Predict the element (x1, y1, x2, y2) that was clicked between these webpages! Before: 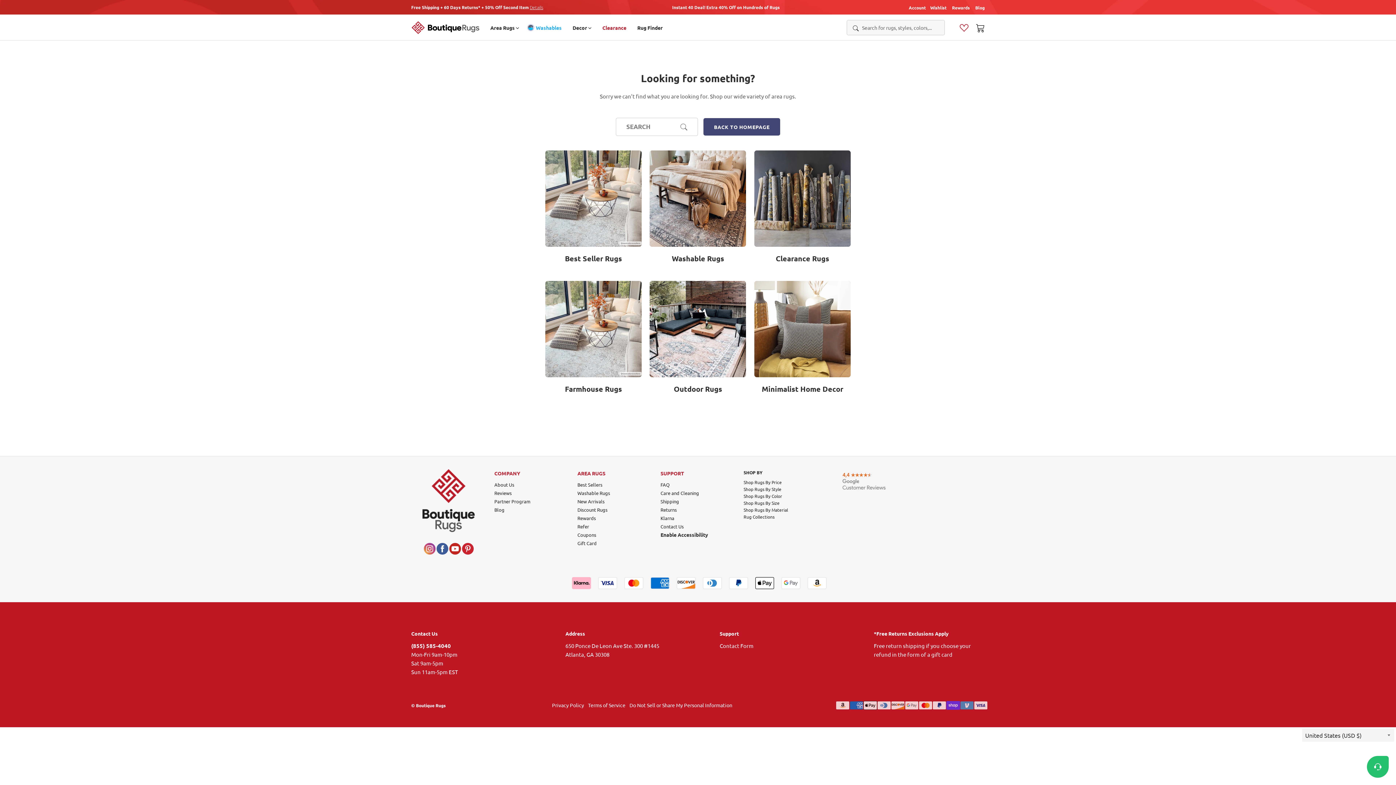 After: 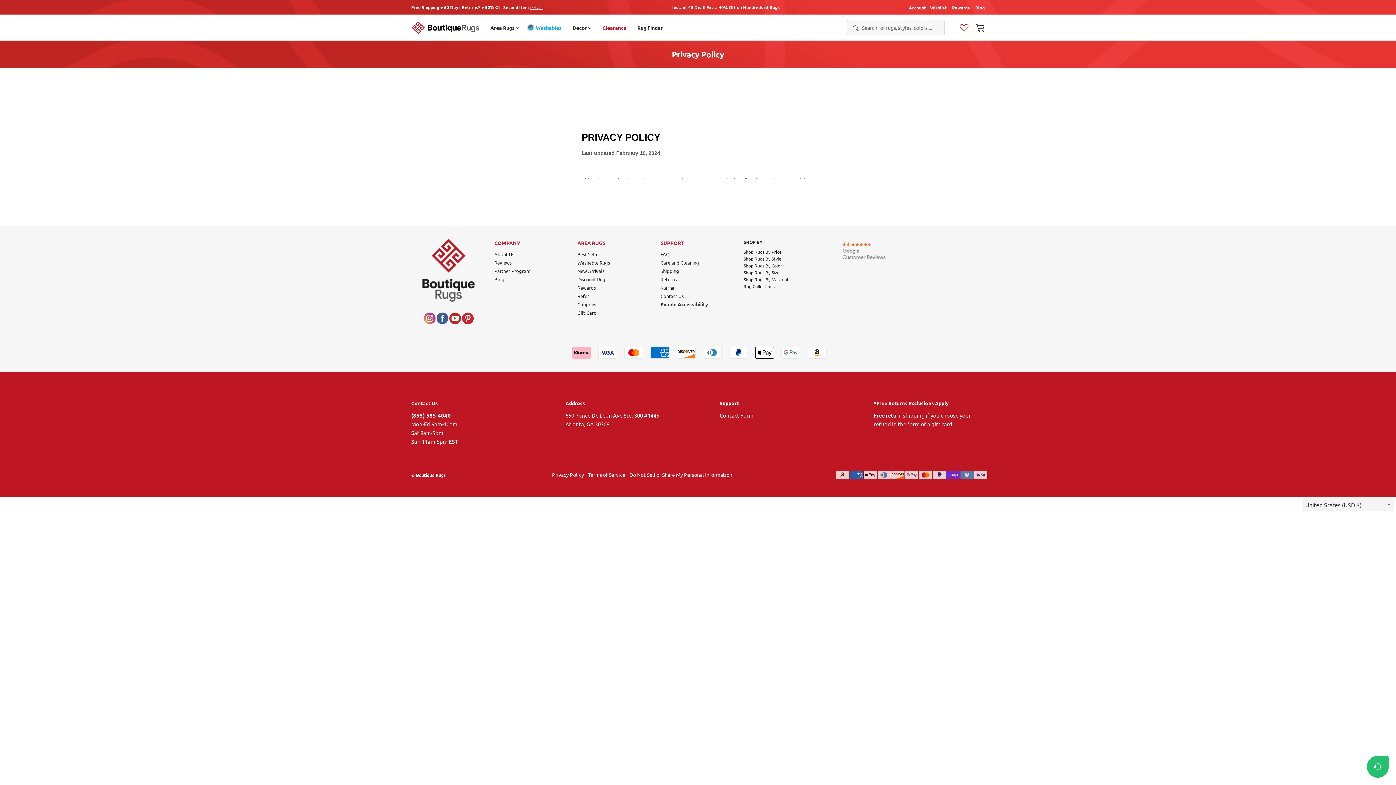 Action: bbox: (552, 702, 584, 708) label: Privacy Policy